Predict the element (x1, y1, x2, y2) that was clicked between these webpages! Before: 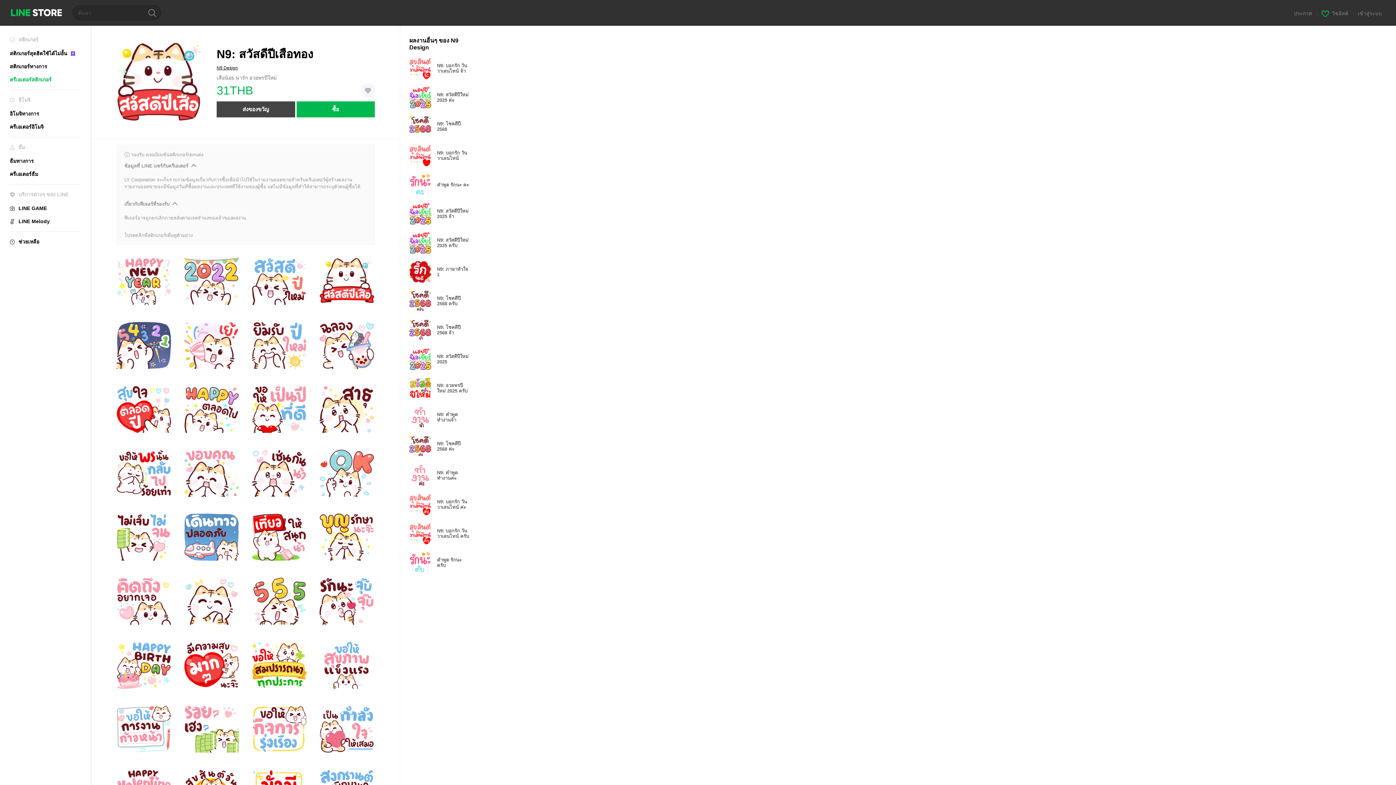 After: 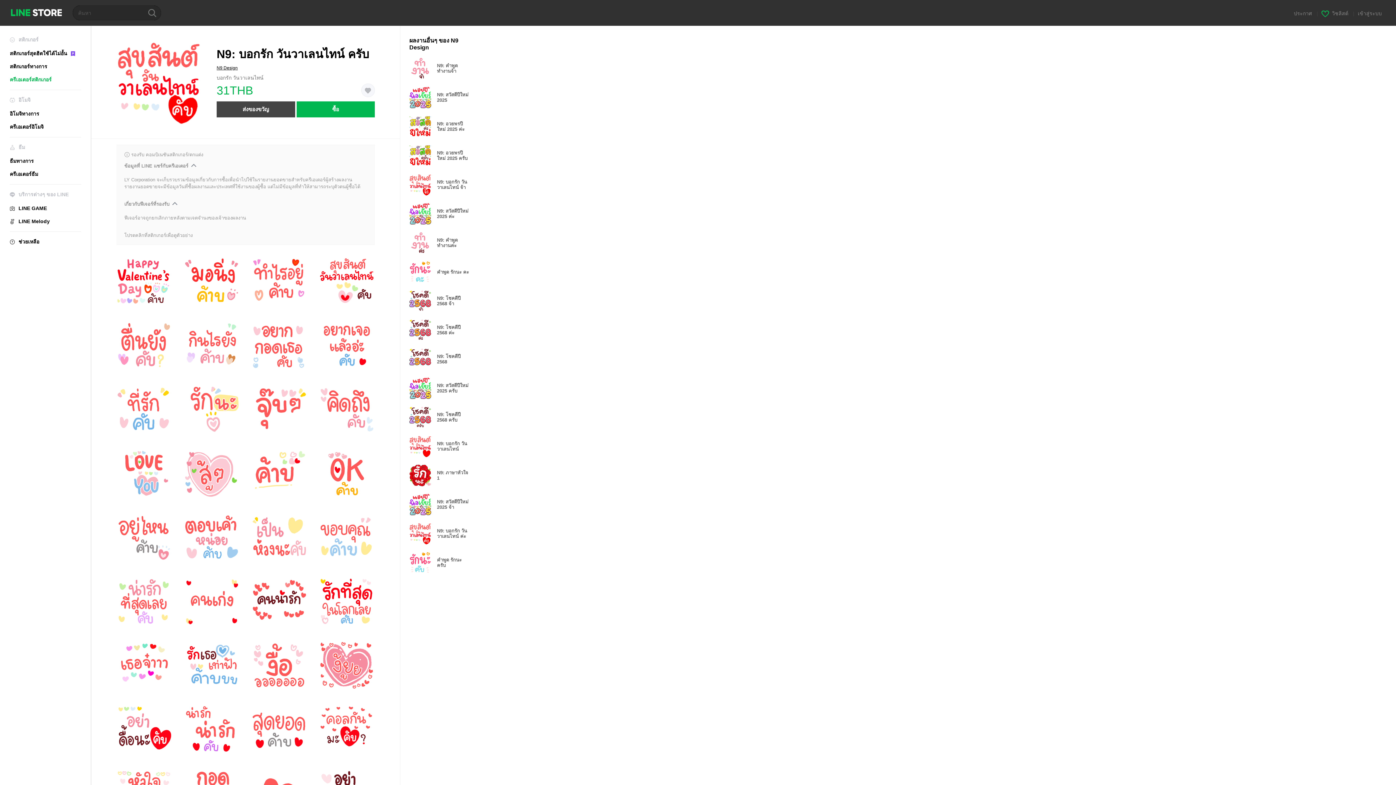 Action: label: N9: บอกรัก วันวาเลนไทน์ ครับ bbox: (409, 522, 477, 544)